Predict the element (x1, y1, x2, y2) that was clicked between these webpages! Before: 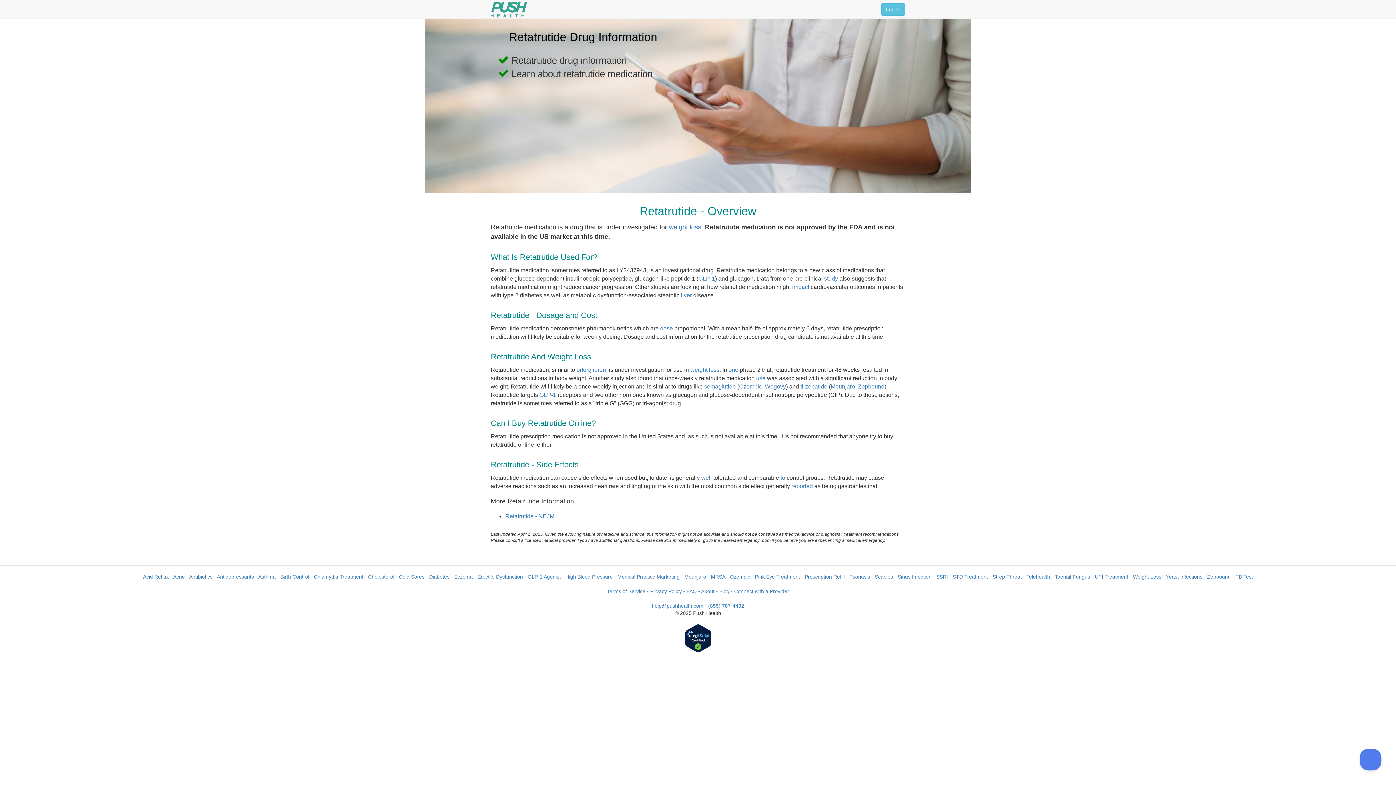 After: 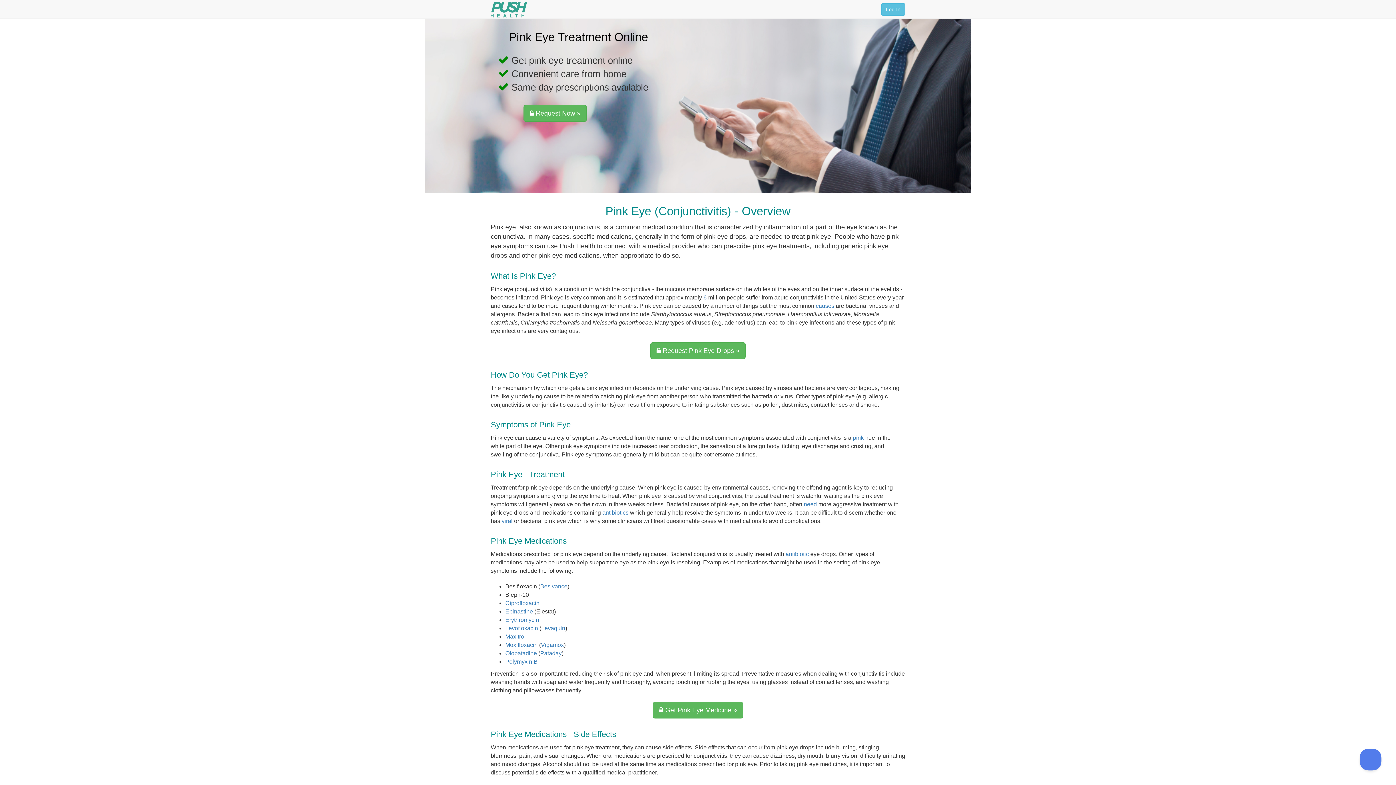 Action: bbox: (755, 574, 800, 580) label: Pink Eye Treatment